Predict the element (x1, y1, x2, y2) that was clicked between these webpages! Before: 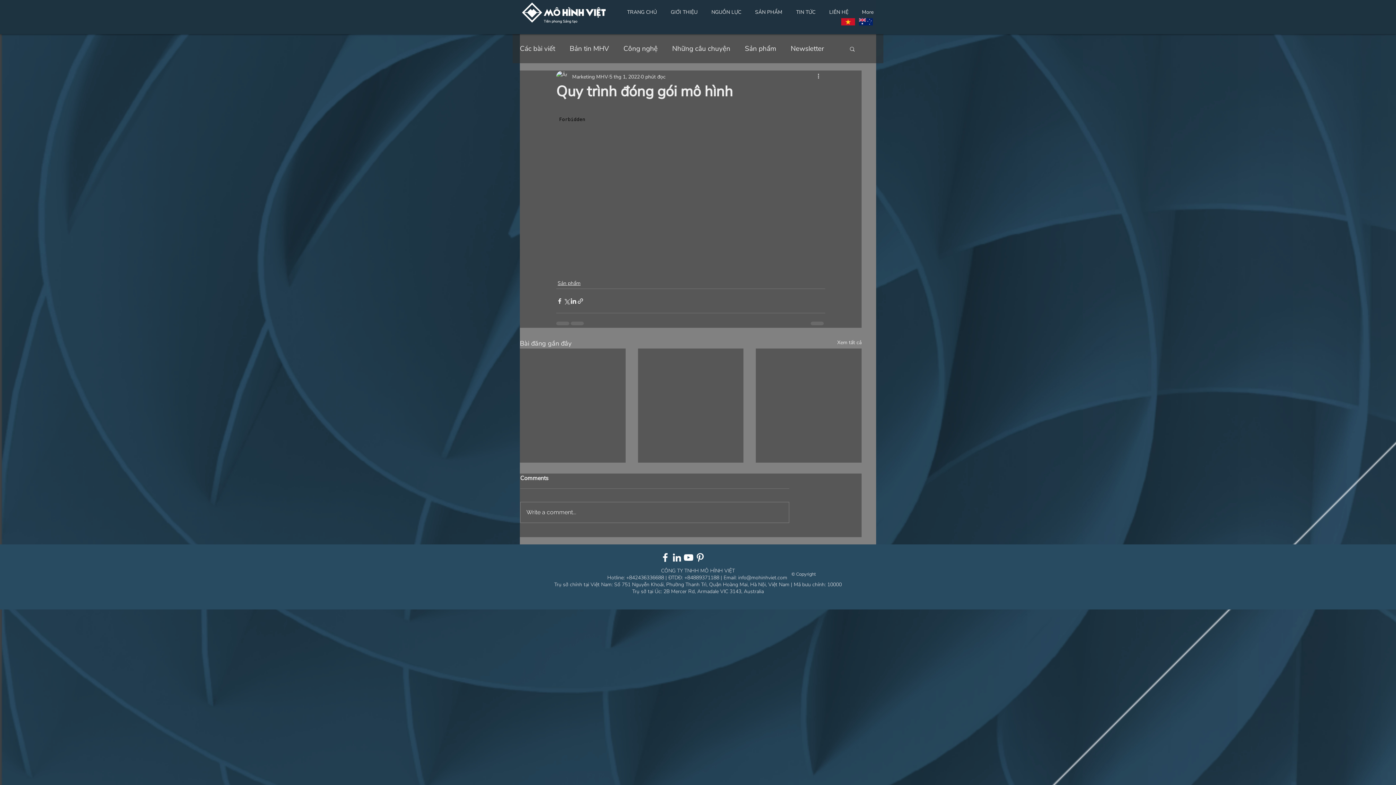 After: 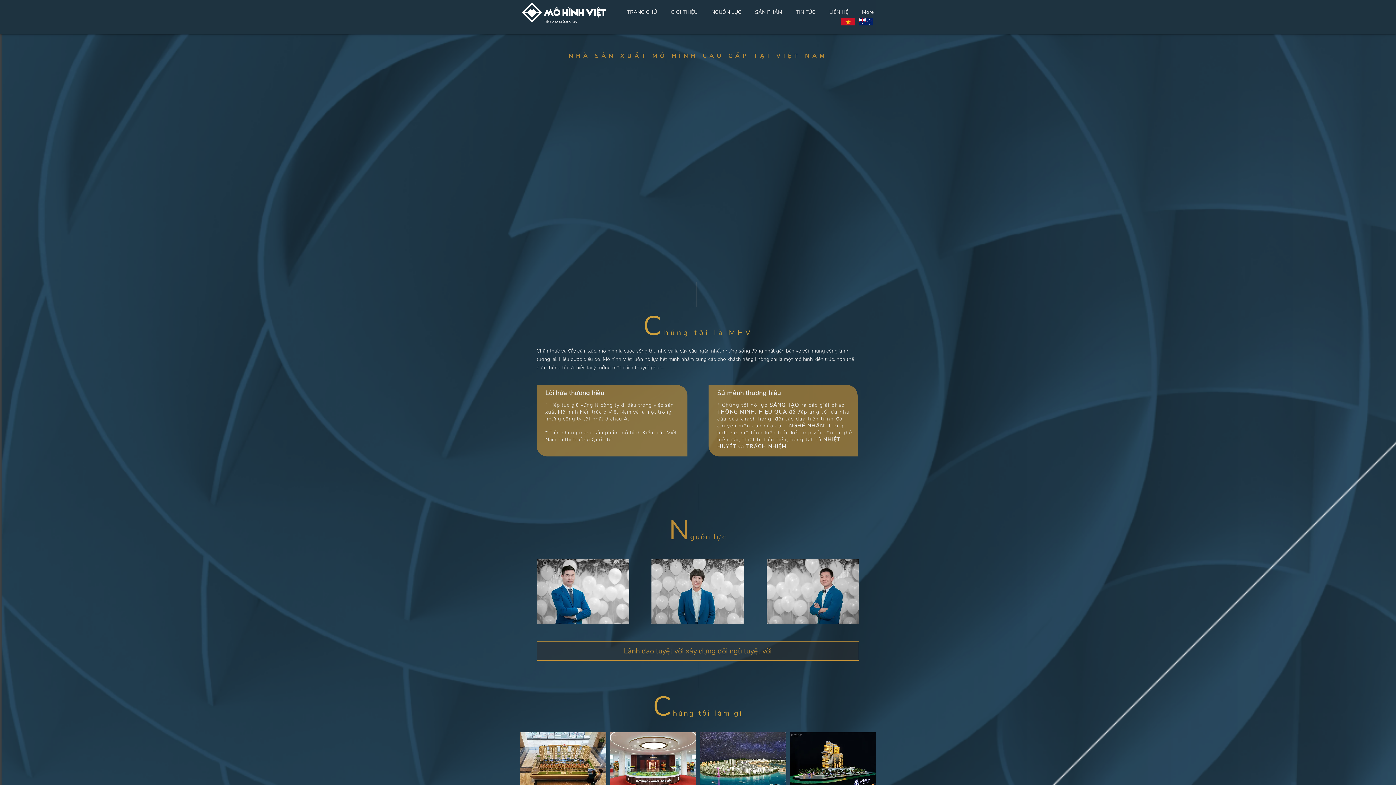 Action: bbox: (522, 2, 605, 23)